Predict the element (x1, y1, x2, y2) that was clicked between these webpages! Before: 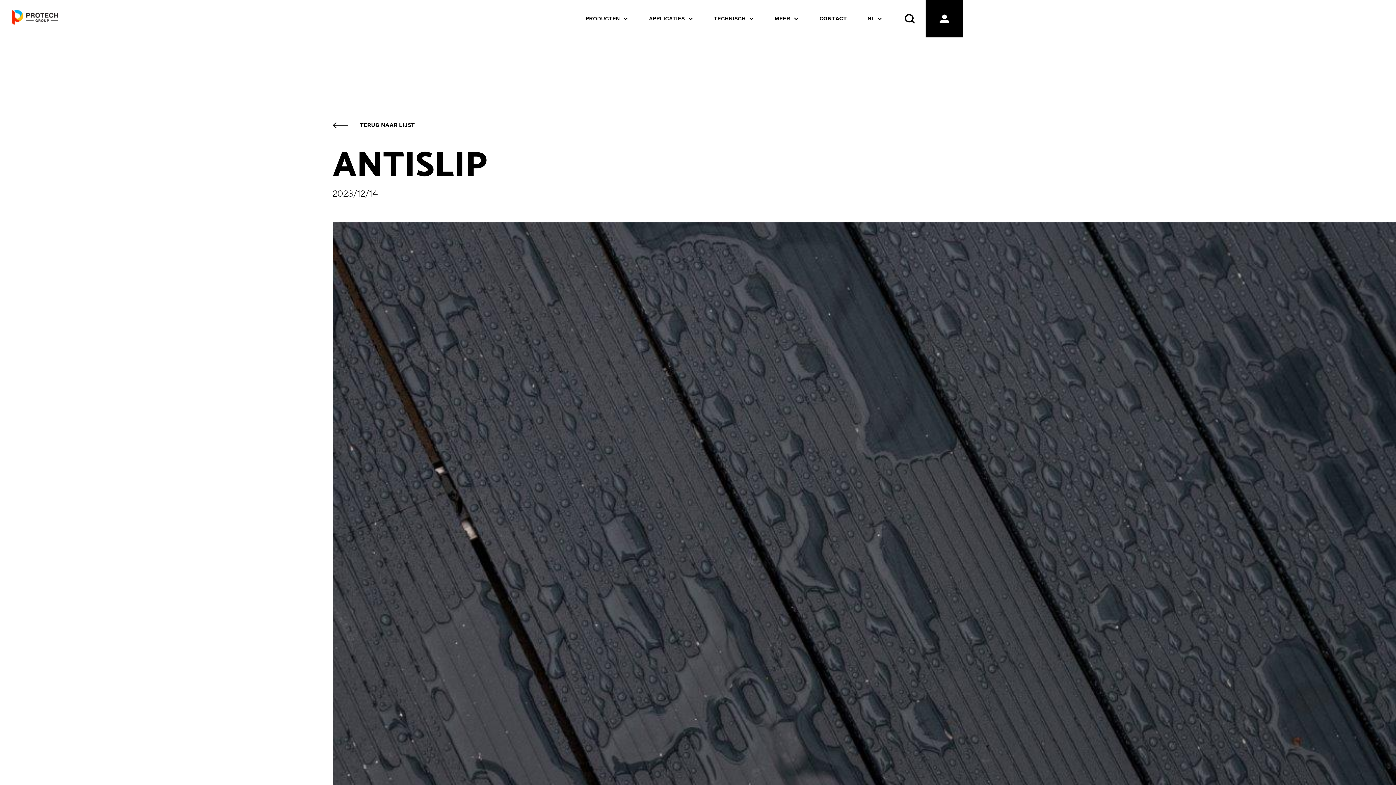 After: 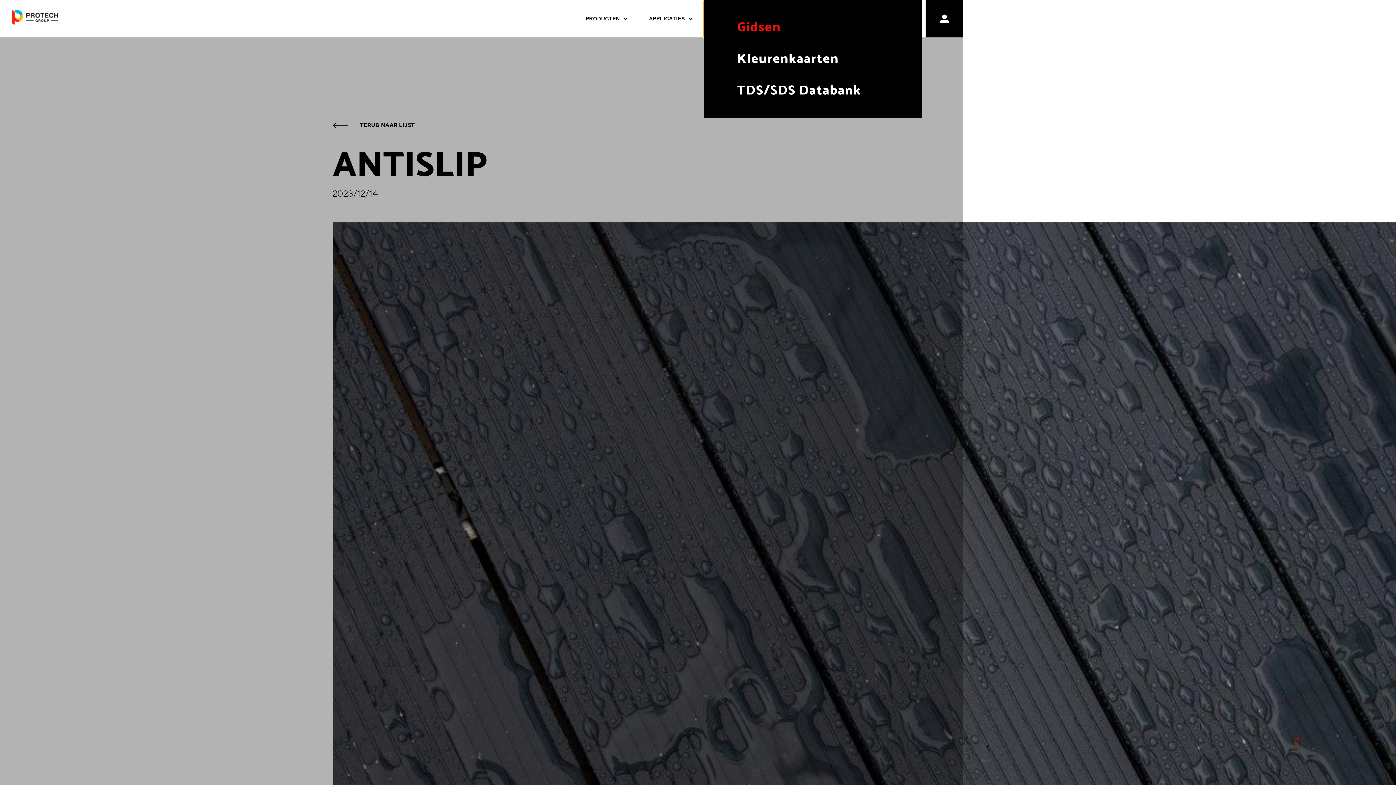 Action: bbox: (703, 0, 764, 37)